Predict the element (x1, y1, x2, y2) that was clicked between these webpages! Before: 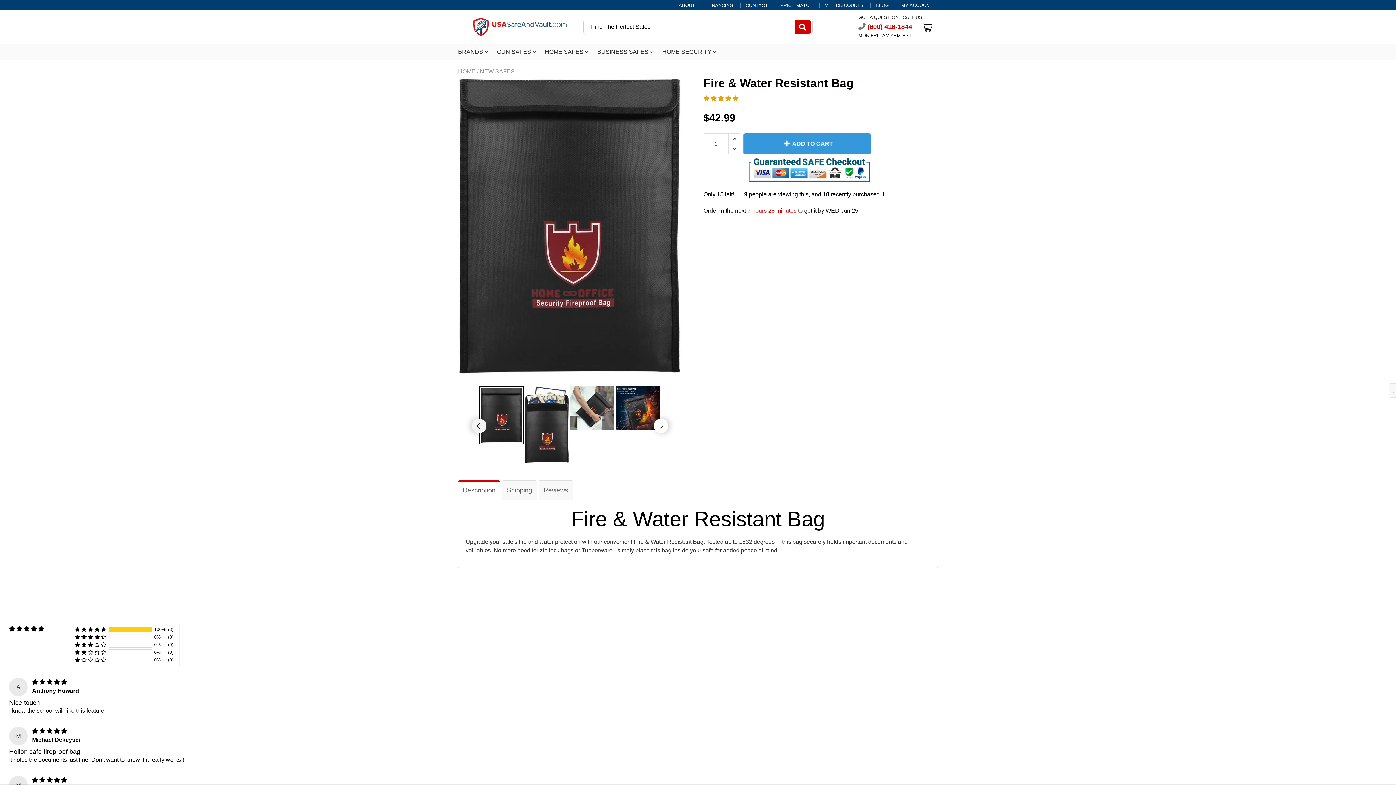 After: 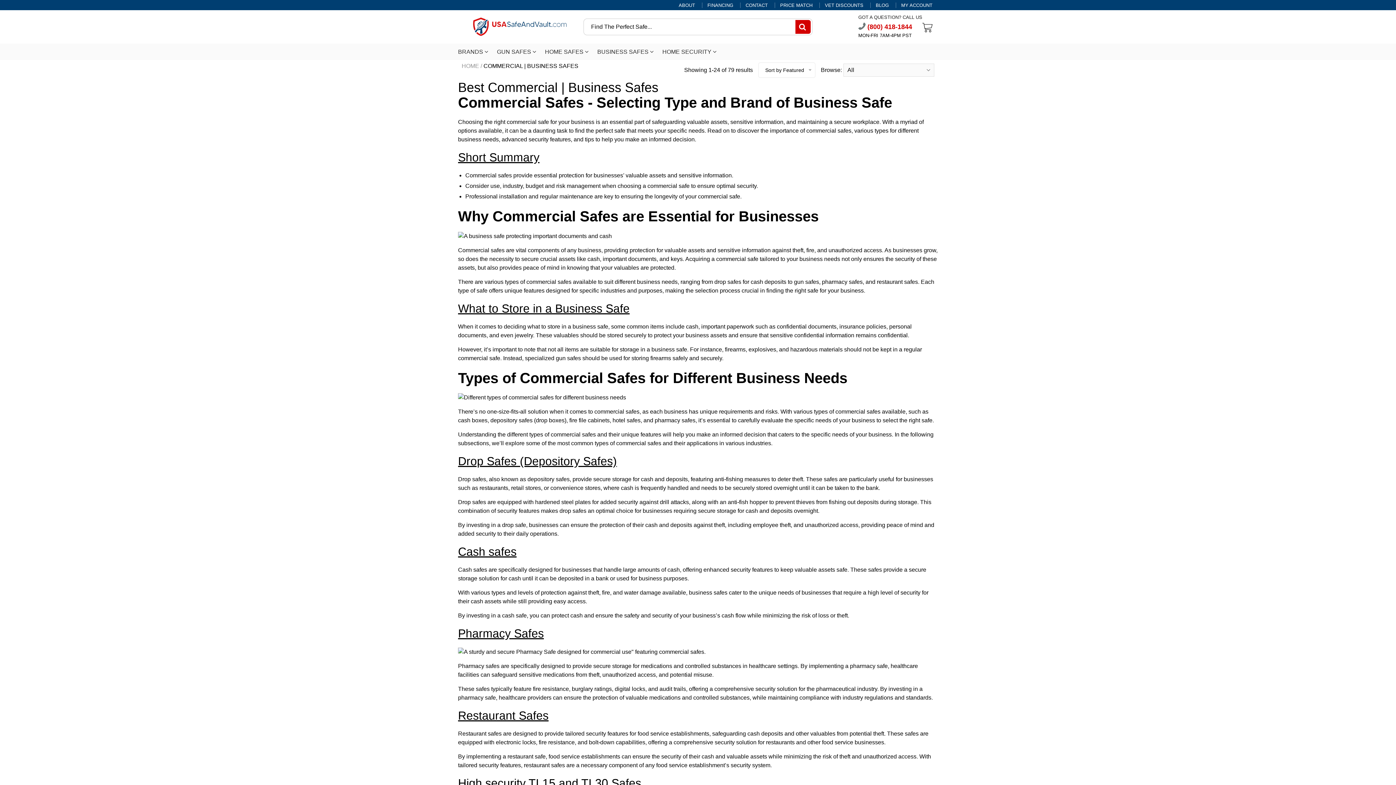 Action: label: BUSINESS SAFES  bbox: (597, 43, 653, 59)